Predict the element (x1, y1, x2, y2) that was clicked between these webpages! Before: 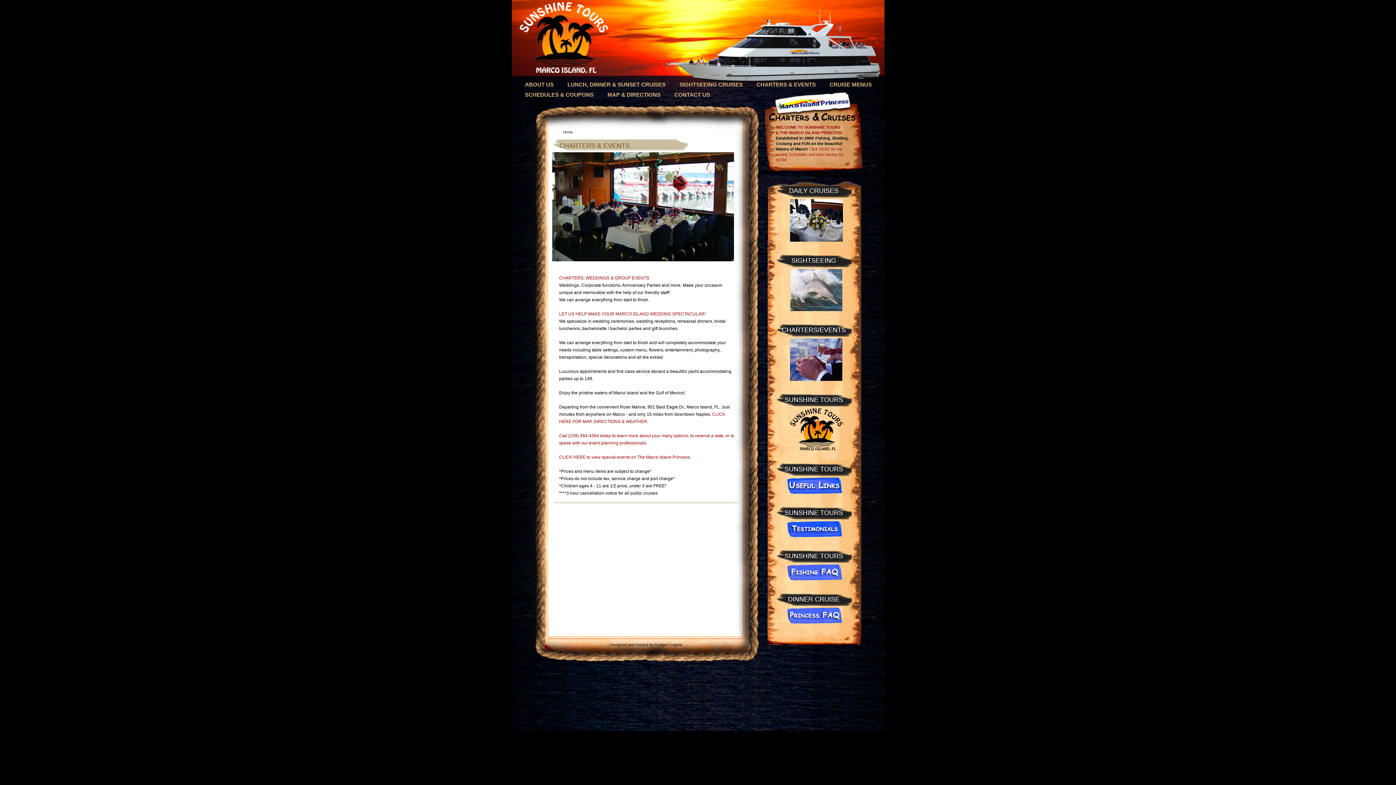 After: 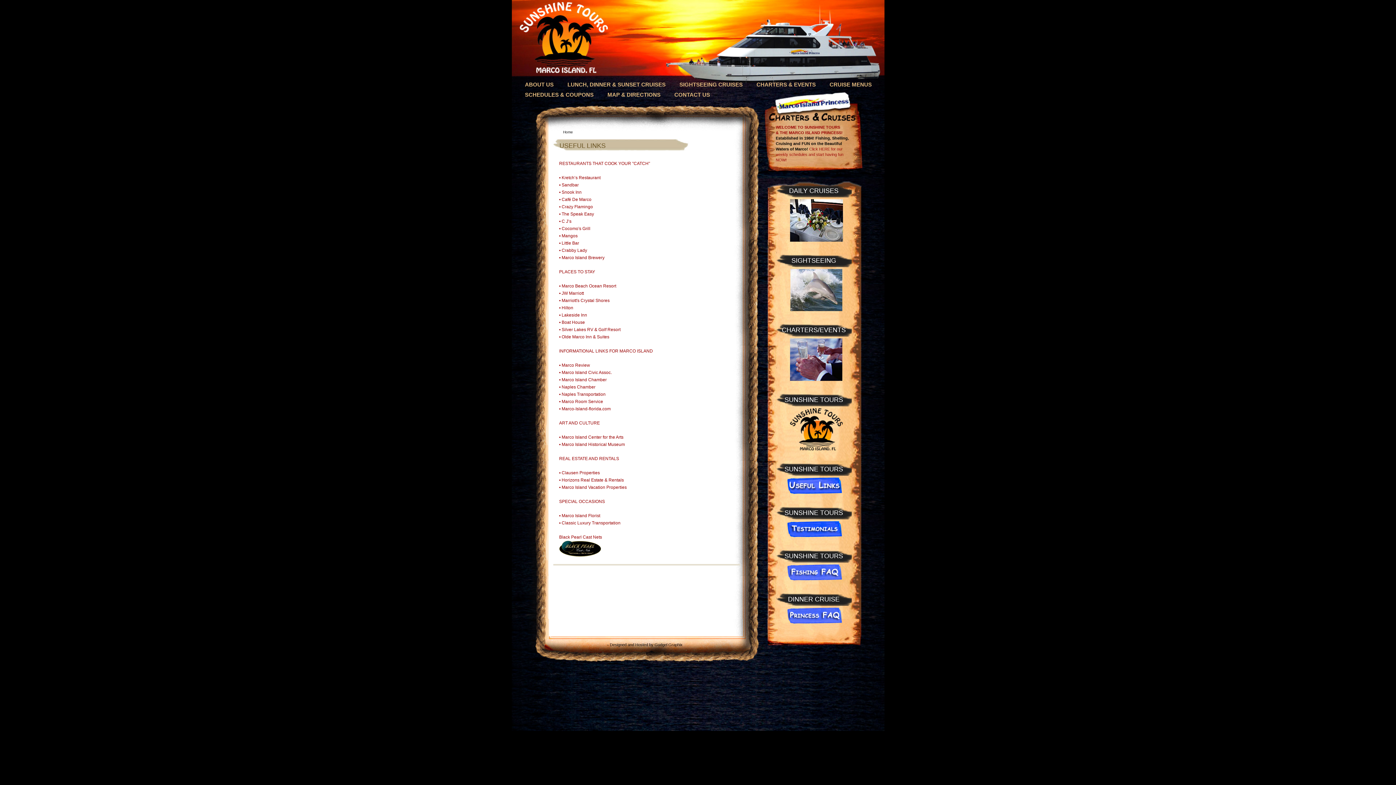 Action: bbox: (787, 490, 842, 495)